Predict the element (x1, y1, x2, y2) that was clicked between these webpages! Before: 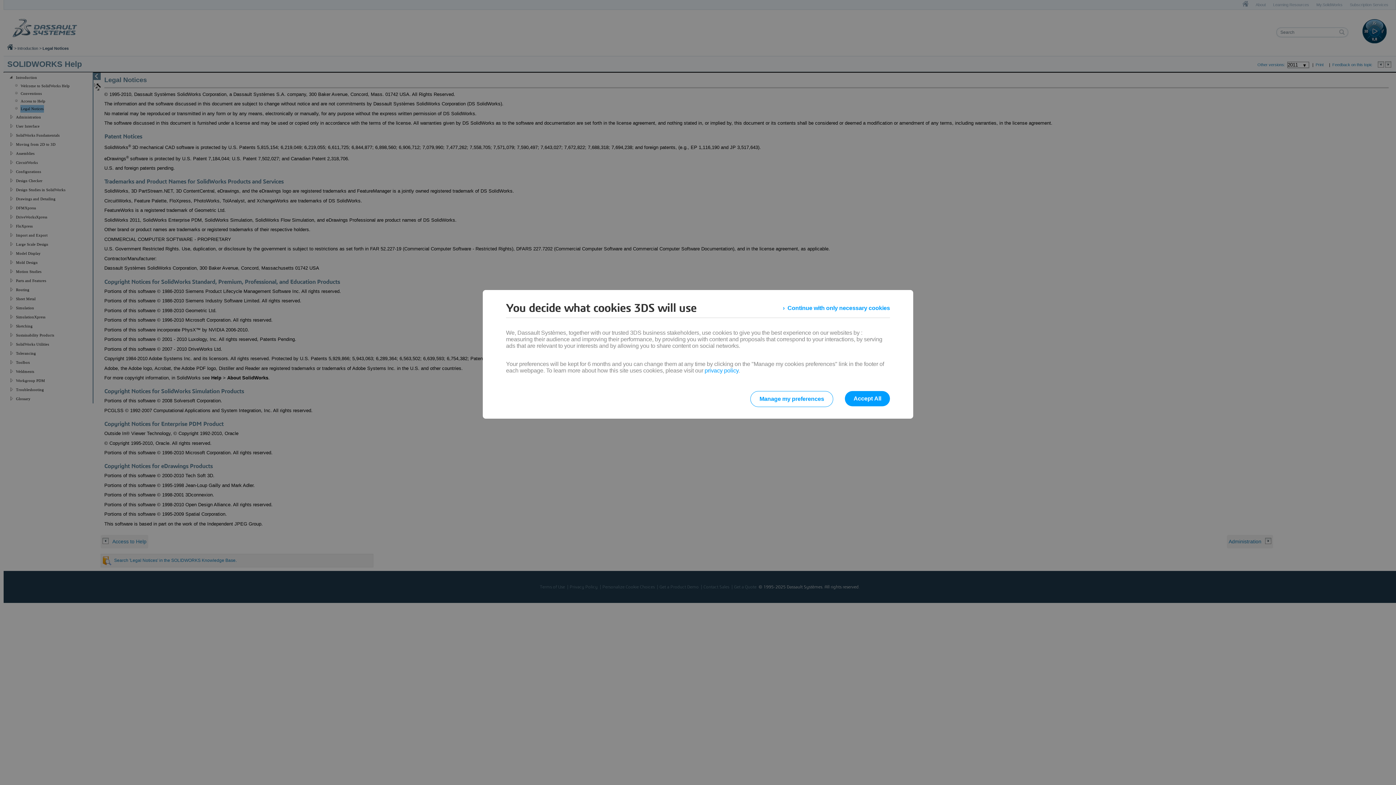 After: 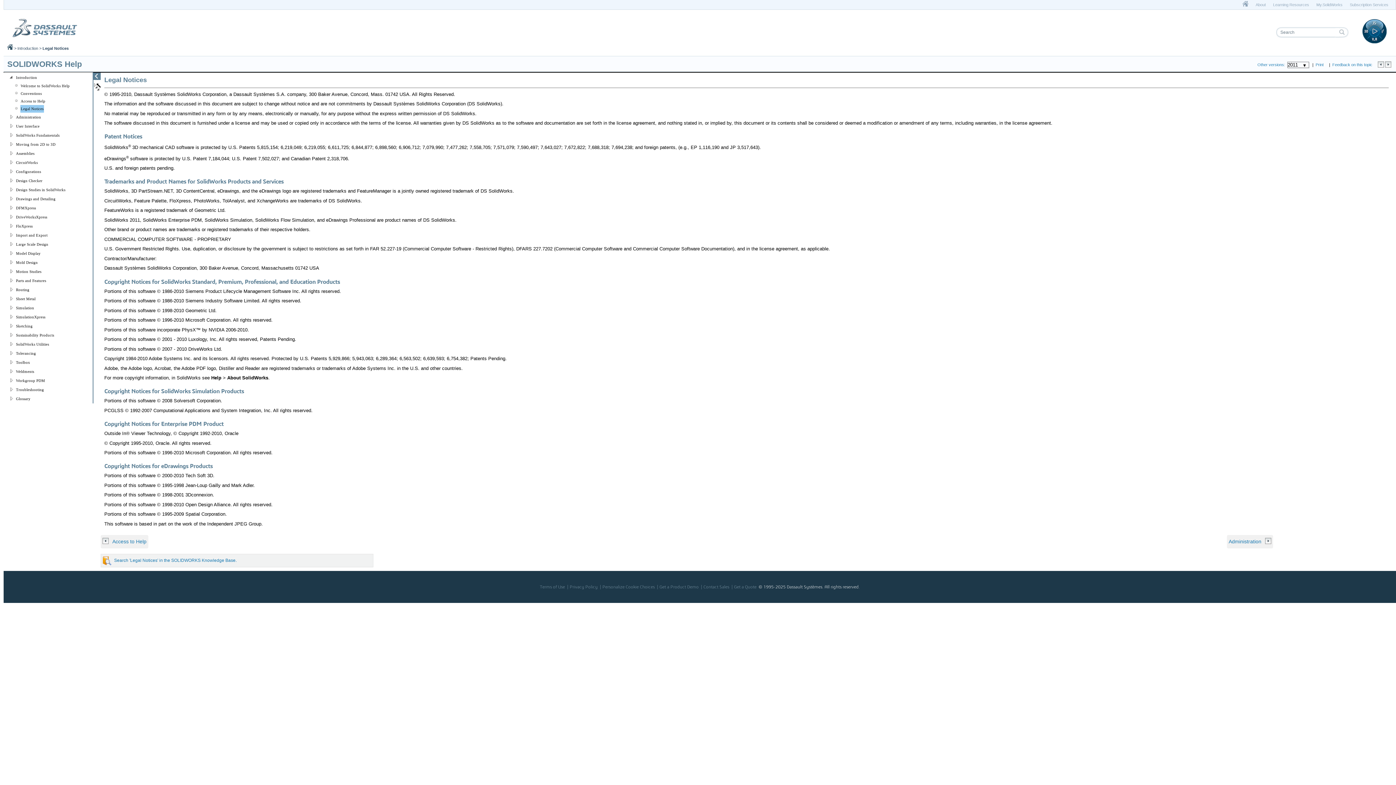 Action: label: Continue with only necessary cookies bbox: (783, 301, 890, 314)